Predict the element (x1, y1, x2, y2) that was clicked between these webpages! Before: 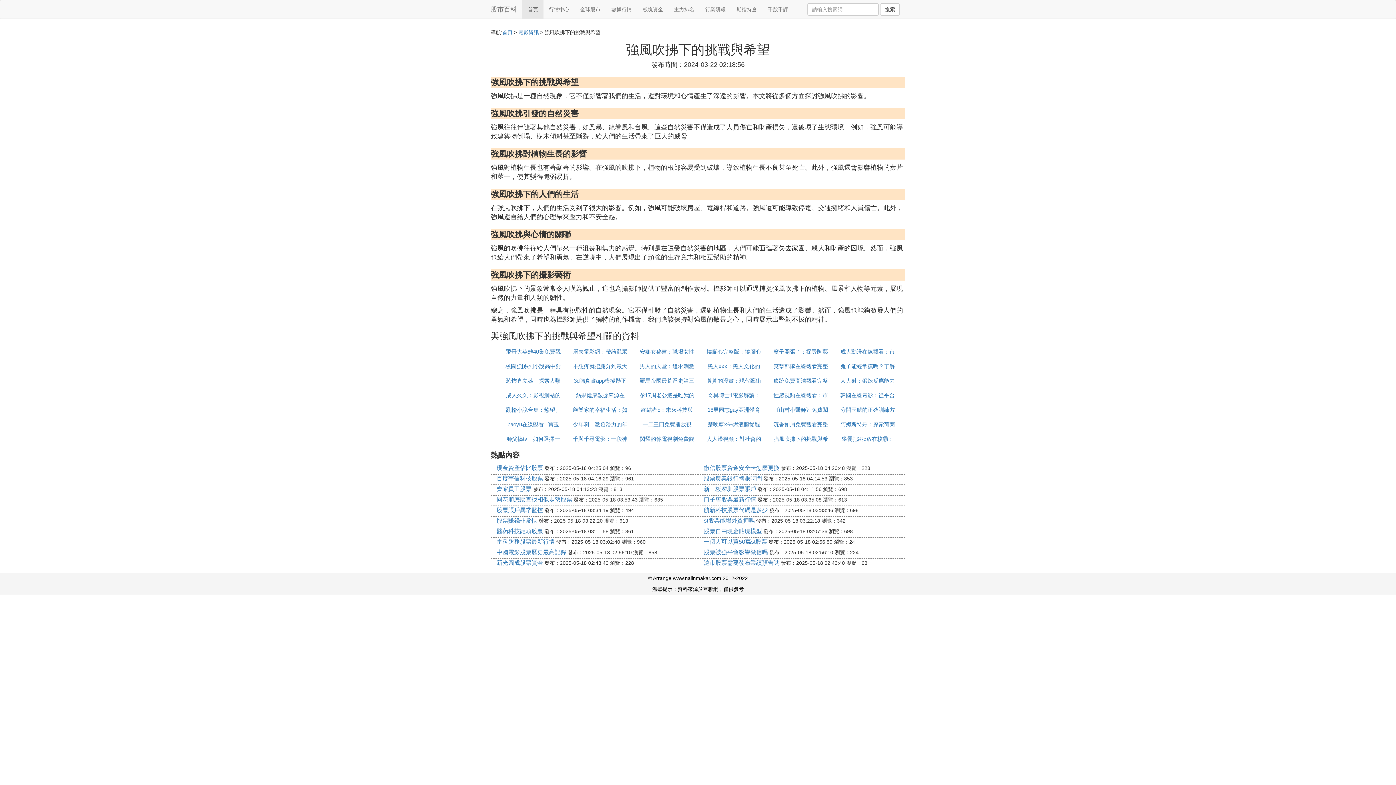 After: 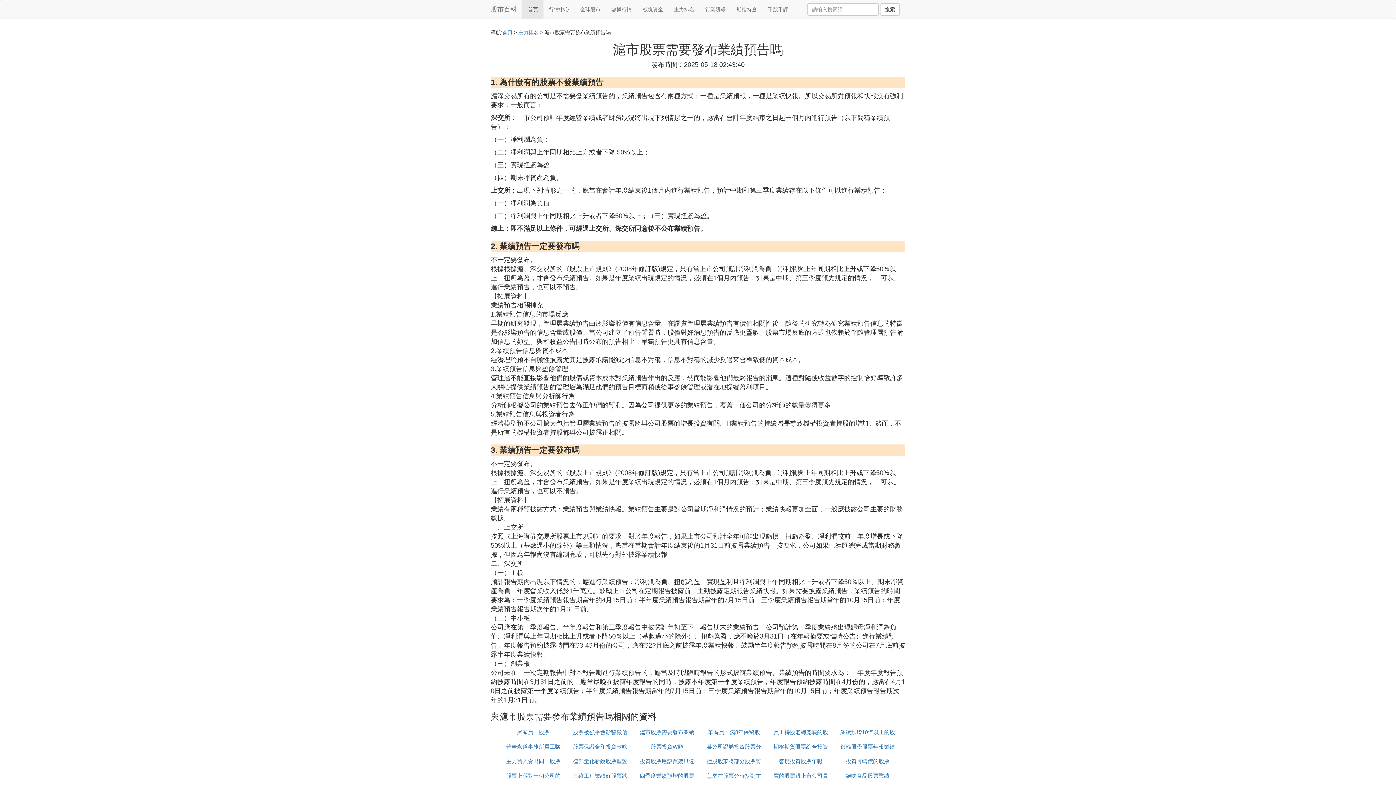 Action: bbox: (704, 560, 779, 566) label: 滬市股票需要發布業績預告嗎